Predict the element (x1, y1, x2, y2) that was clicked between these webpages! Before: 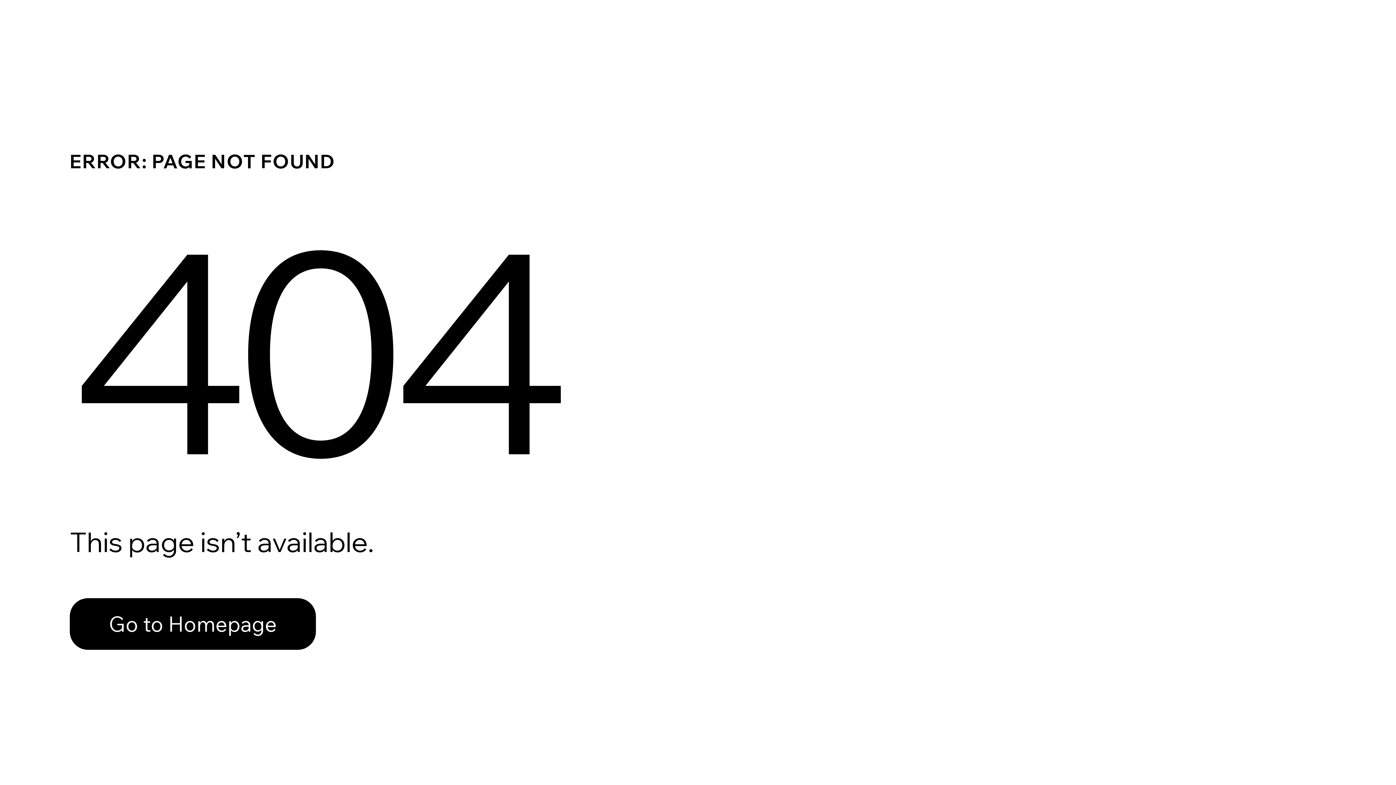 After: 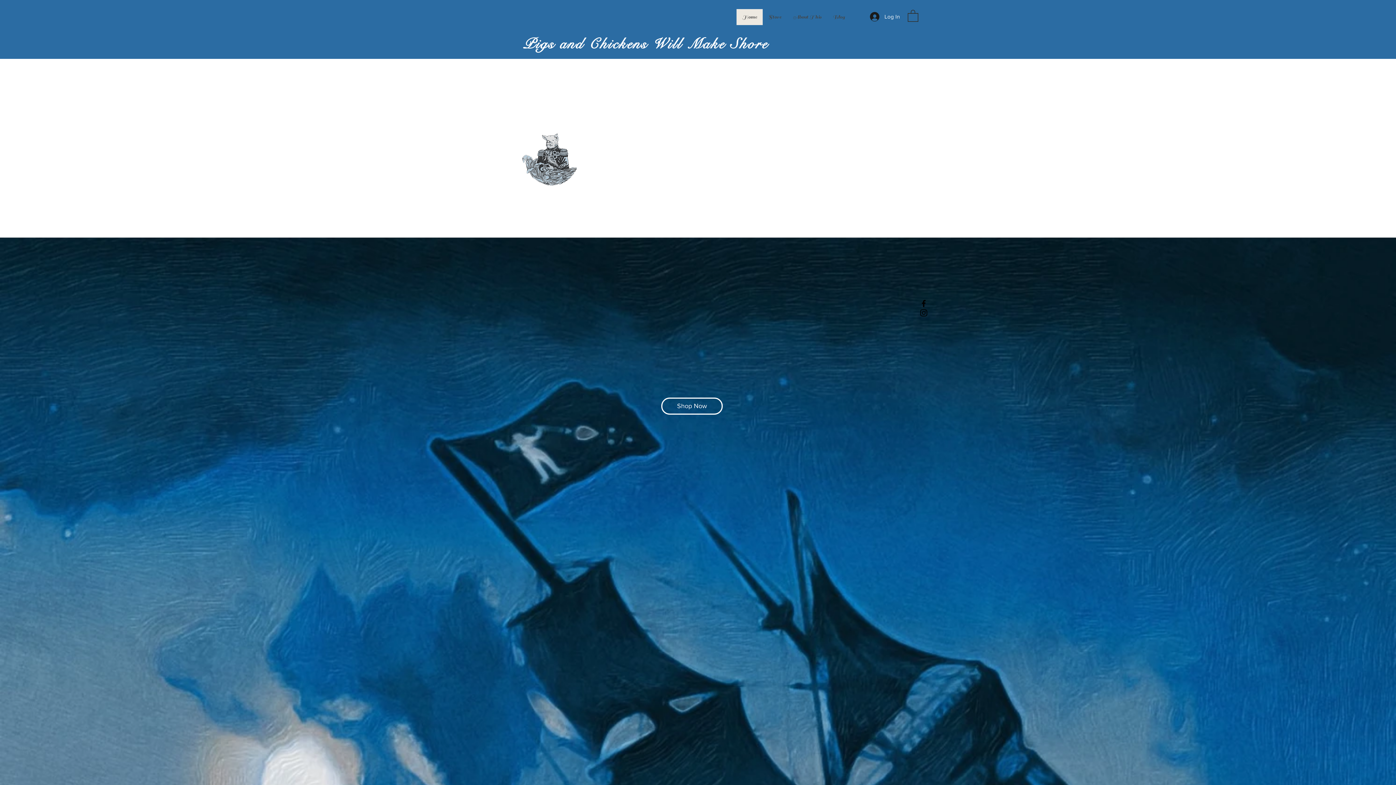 Action: label: Go to Homepage bbox: (69, 582, 768, 659)